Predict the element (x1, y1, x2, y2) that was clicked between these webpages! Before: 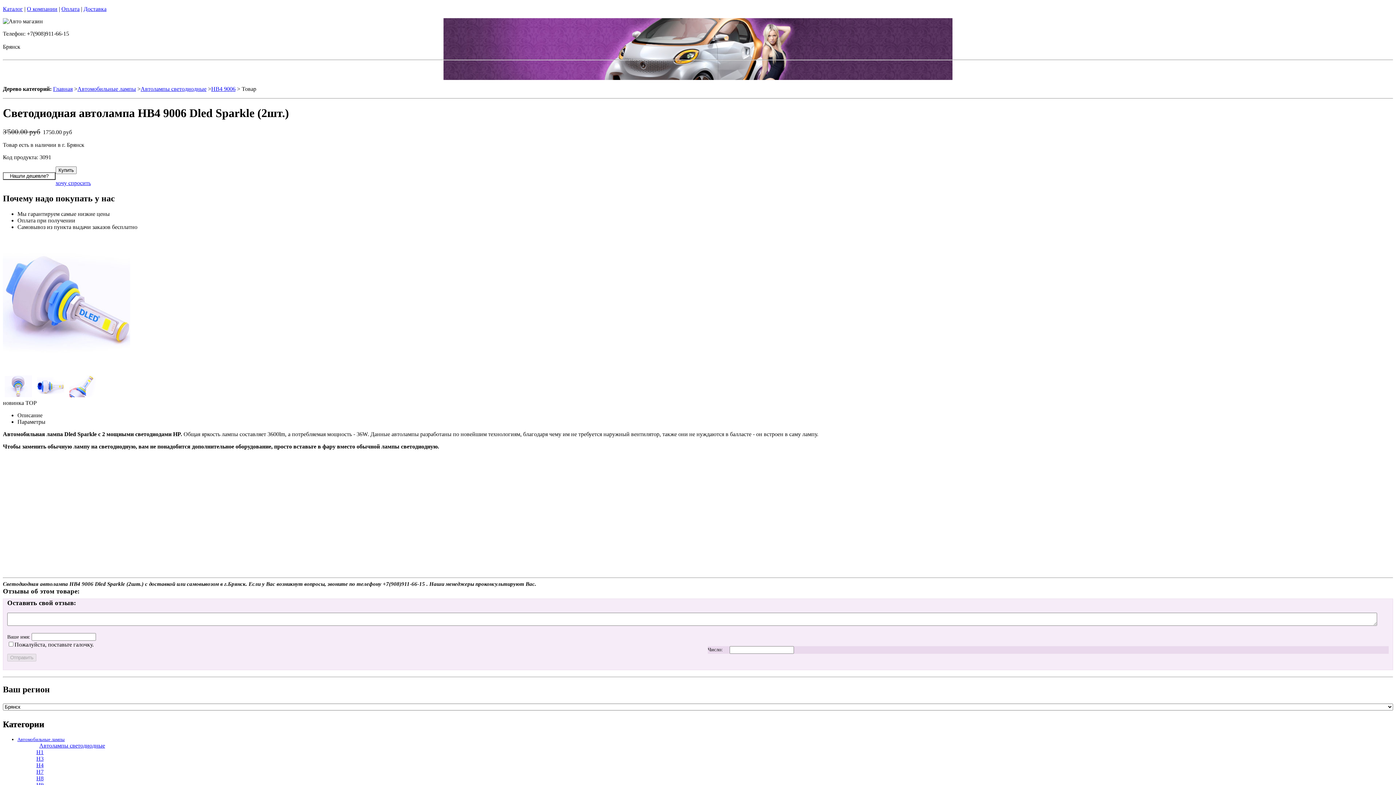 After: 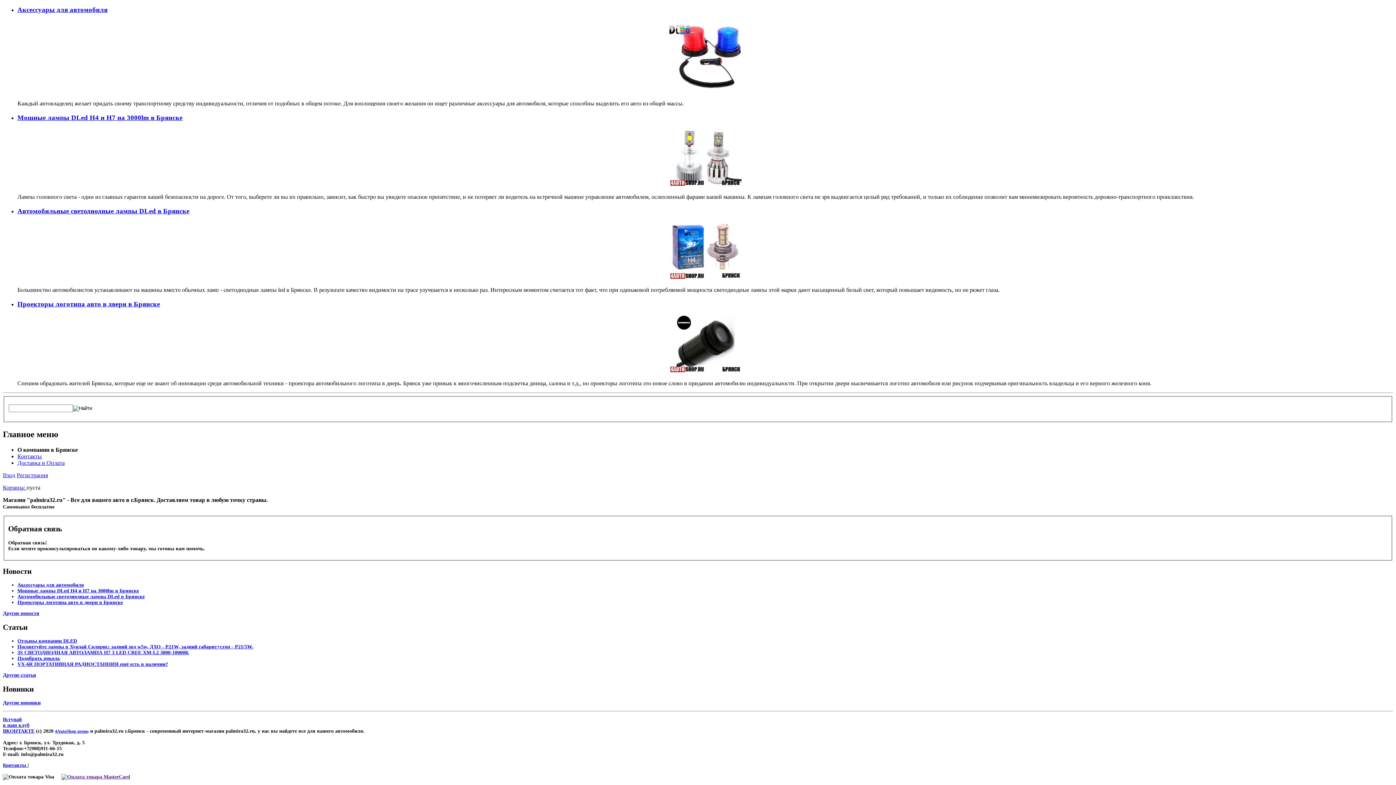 Action: label: Оплата bbox: (61, 5, 79, 12)